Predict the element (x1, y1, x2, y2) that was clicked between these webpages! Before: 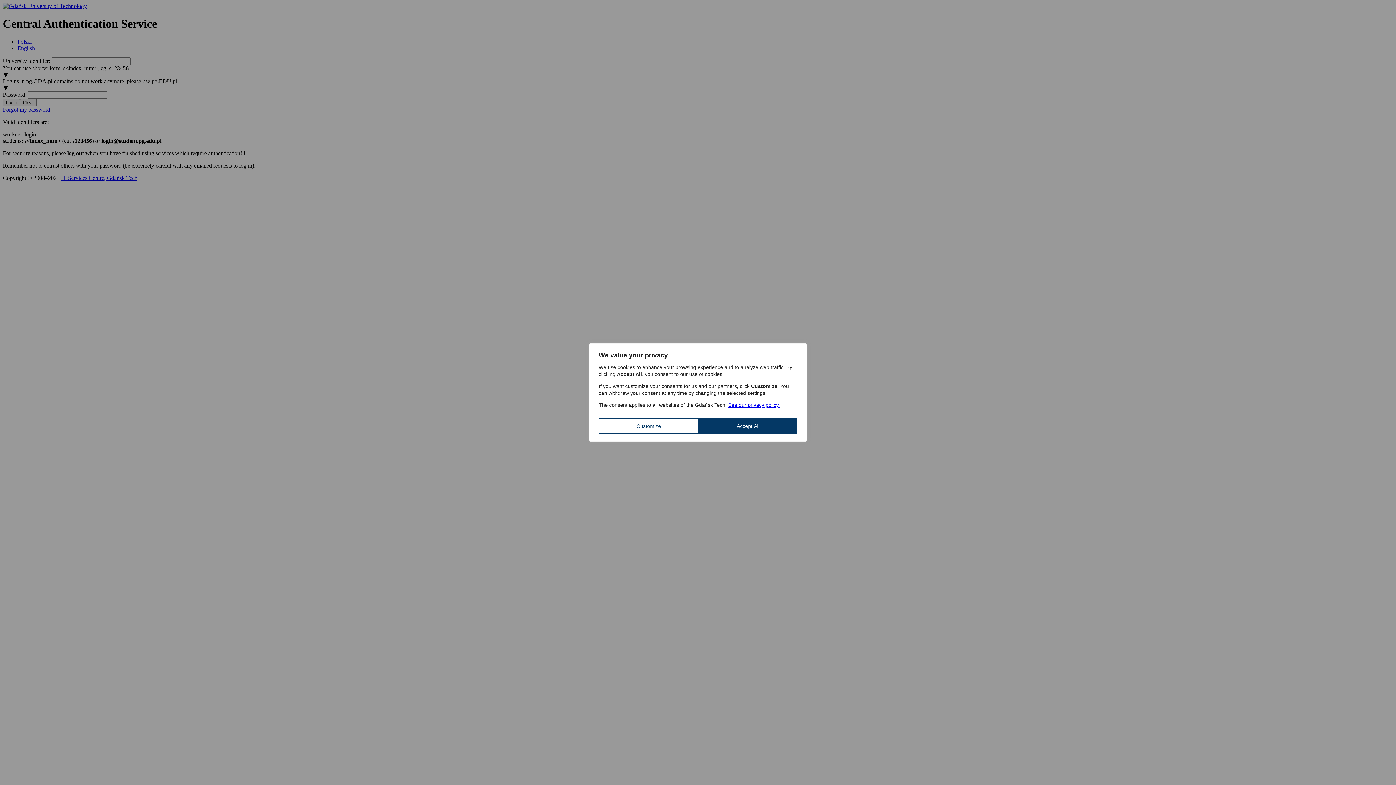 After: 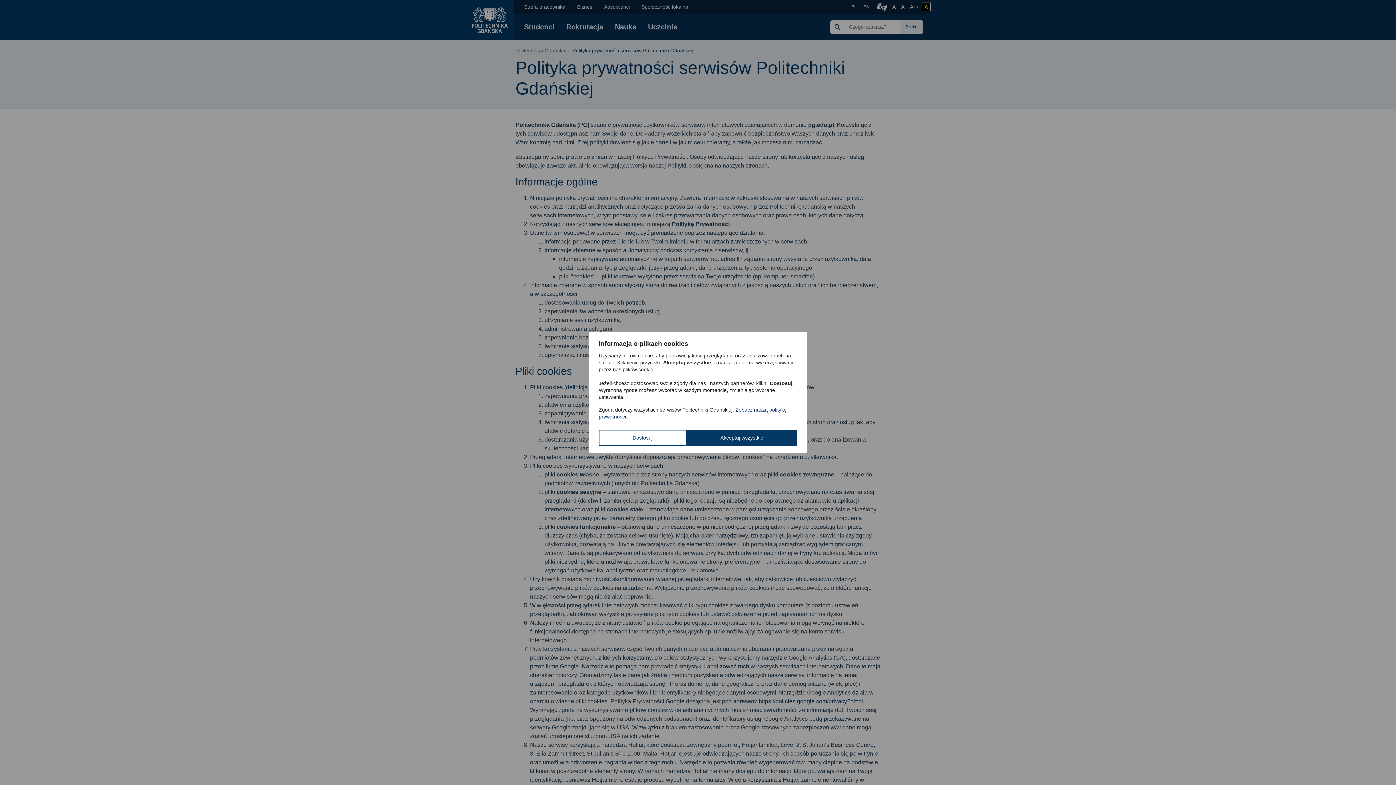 Action: label: See our privacy policy. bbox: (728, 402, 780, 408)